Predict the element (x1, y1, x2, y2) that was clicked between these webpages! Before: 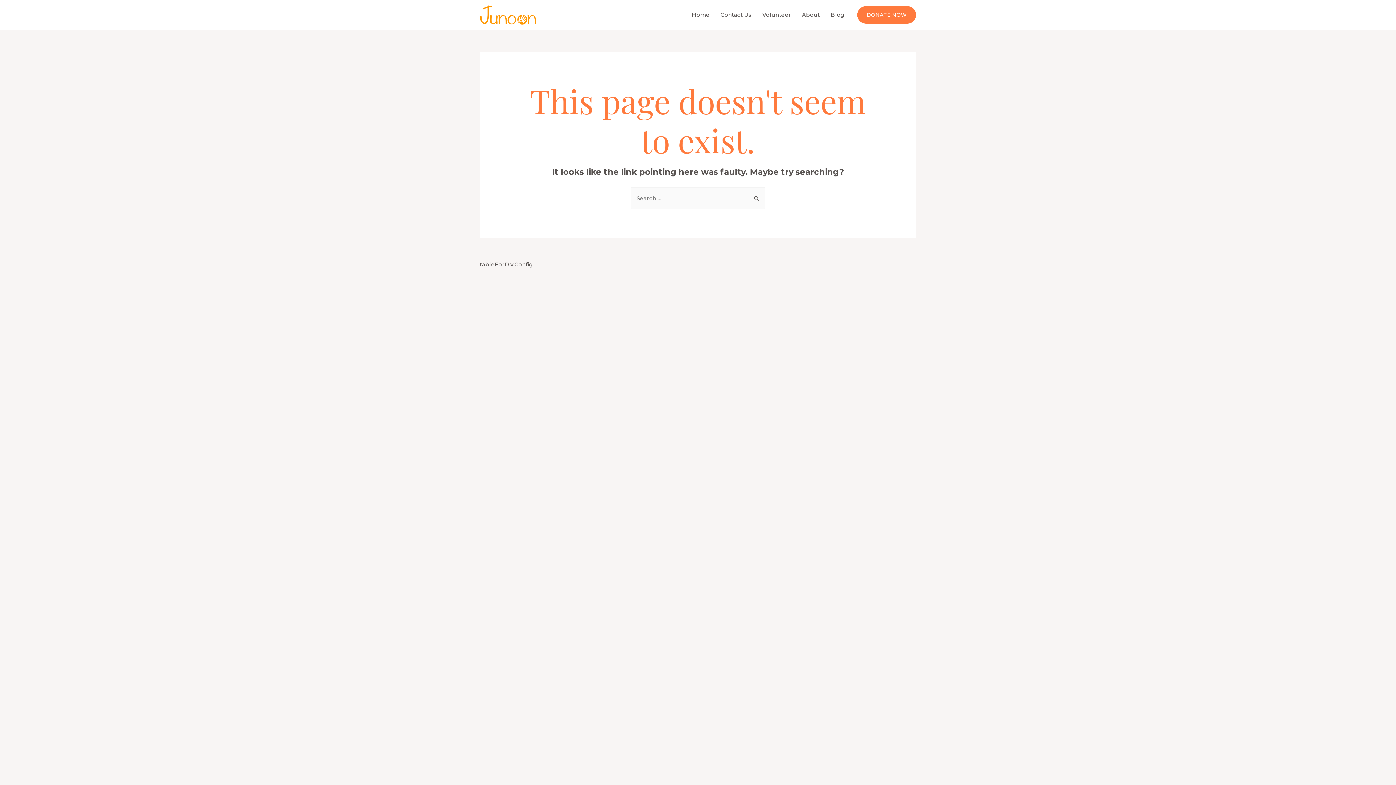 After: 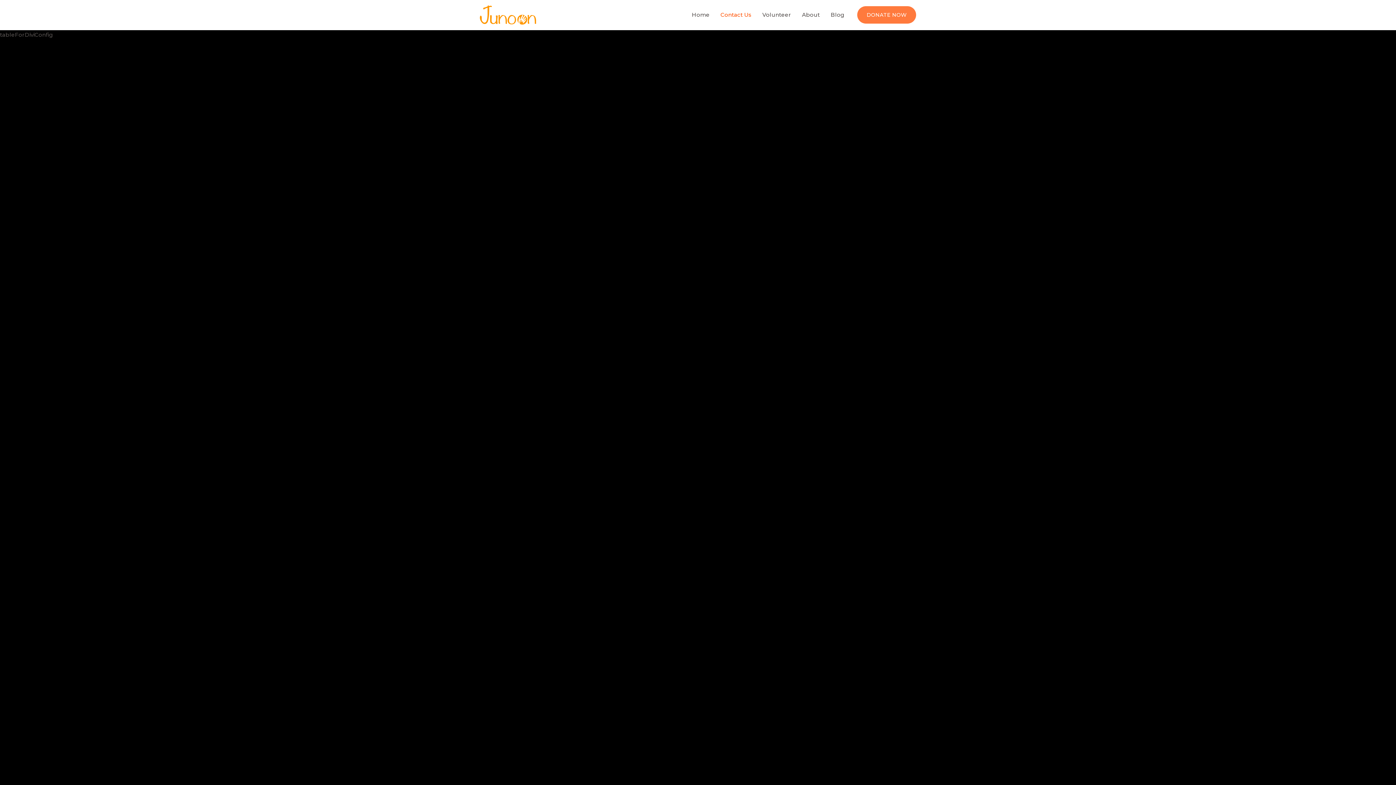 Action: label: Contact Us bbox: (715, 2, 757, 27)